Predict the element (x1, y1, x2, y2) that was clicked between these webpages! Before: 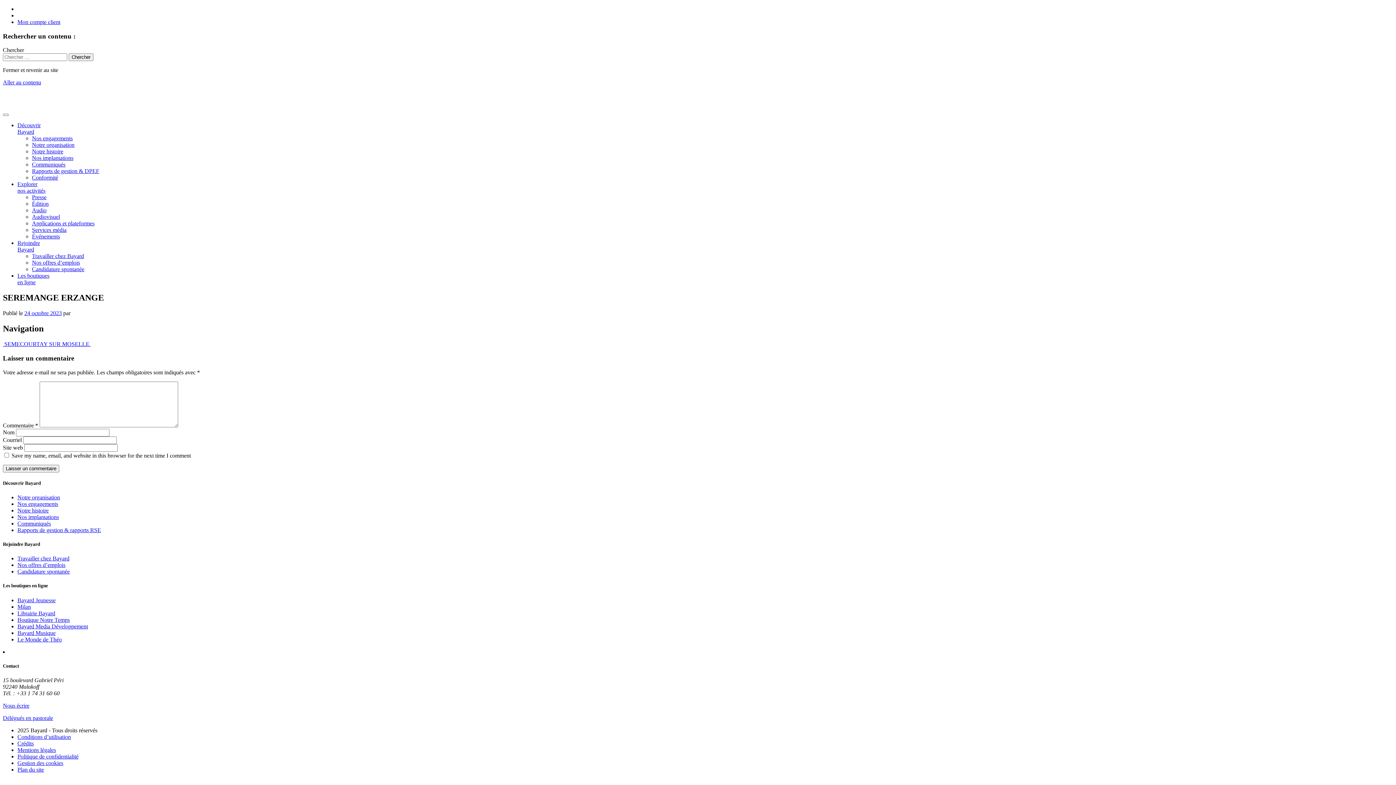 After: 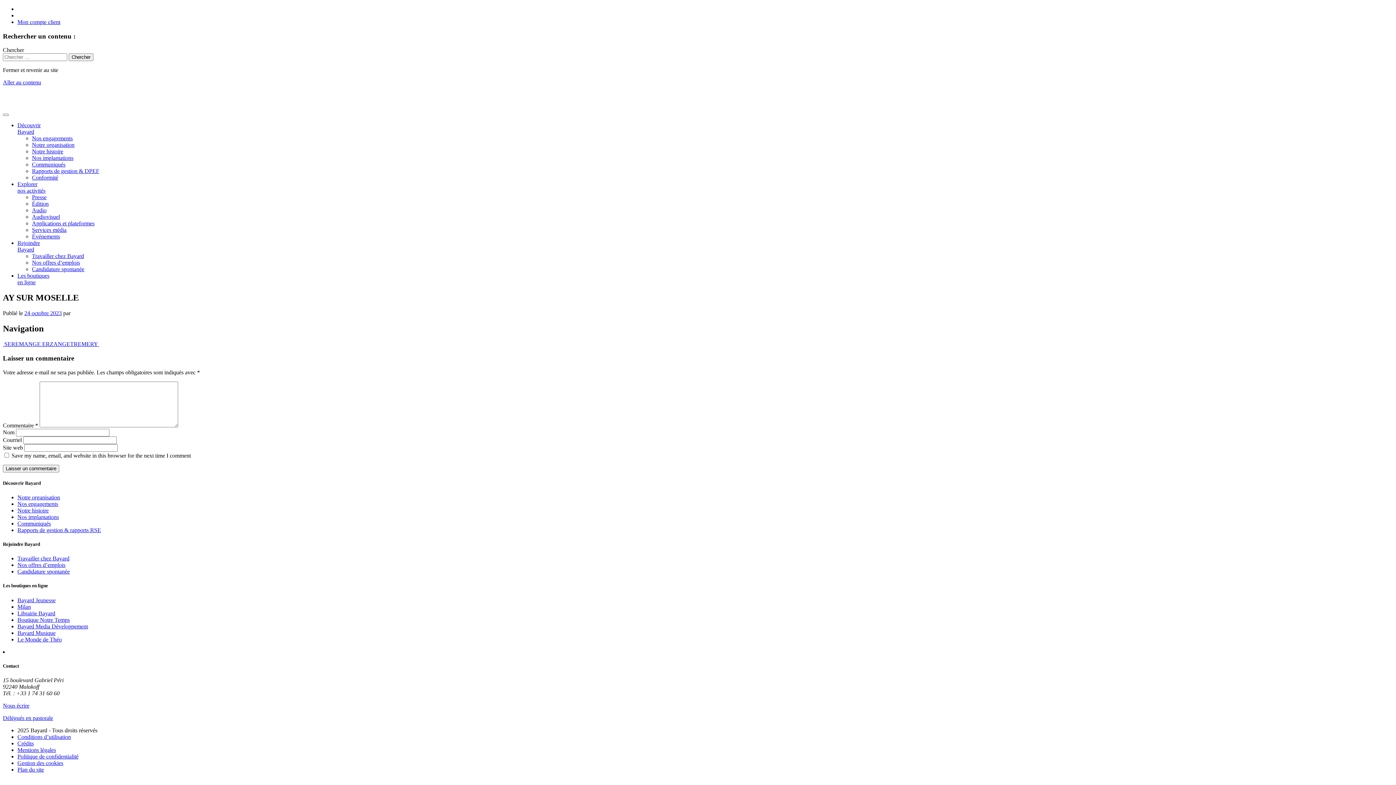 Action: bbox: (39, 341, 90, 347) label: AY SUR MOSELLE 